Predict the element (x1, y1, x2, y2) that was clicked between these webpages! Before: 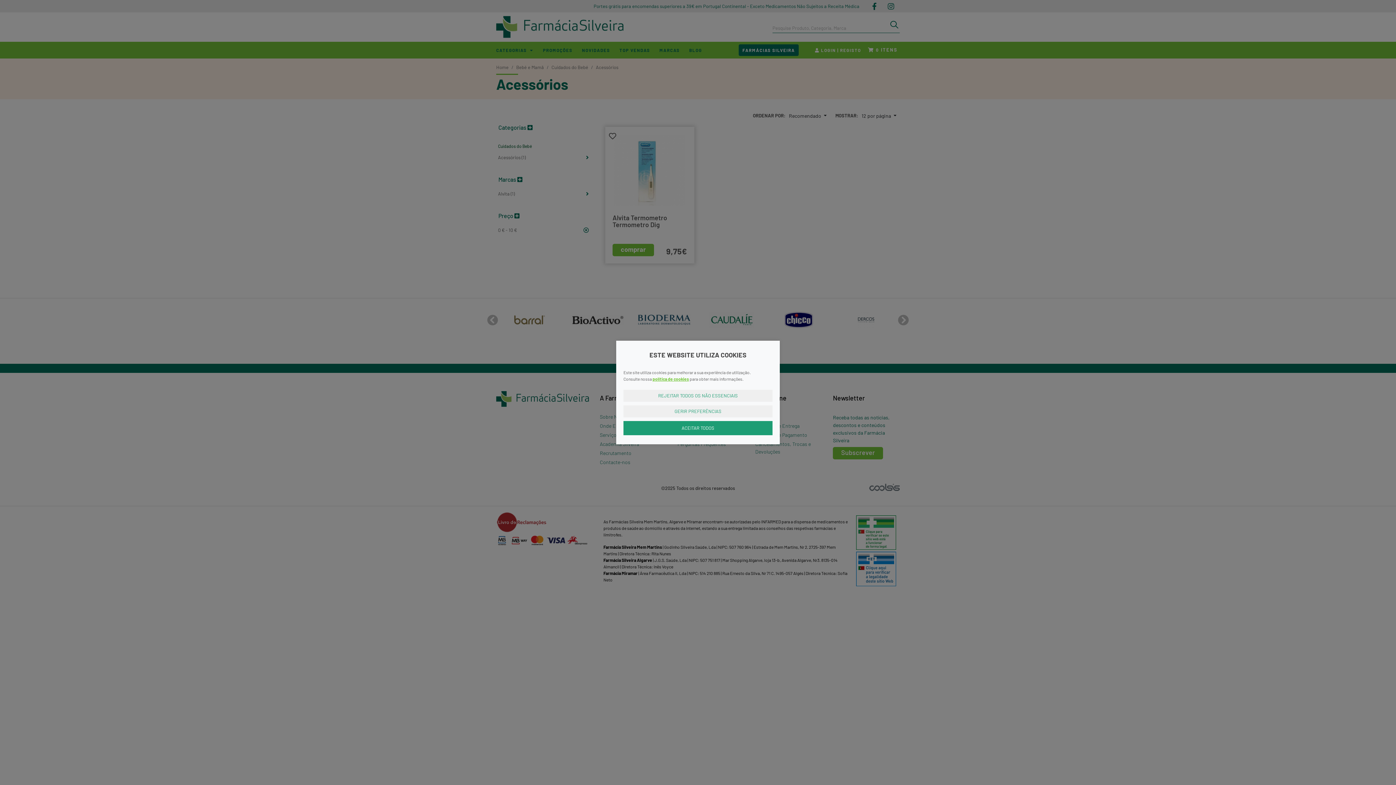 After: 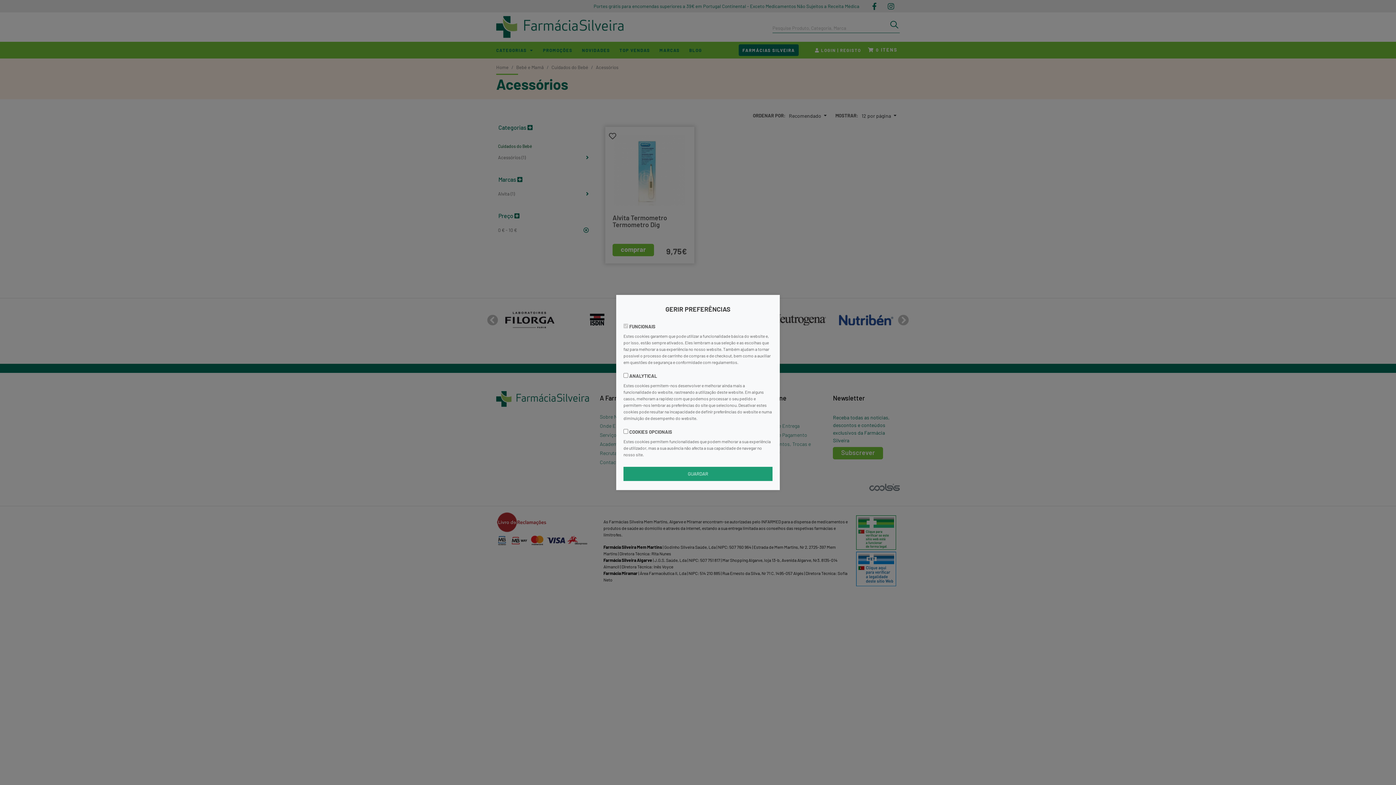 Action: bbox: (623, 405, 772, 417) label: GERIR PREFERÊNCIAS